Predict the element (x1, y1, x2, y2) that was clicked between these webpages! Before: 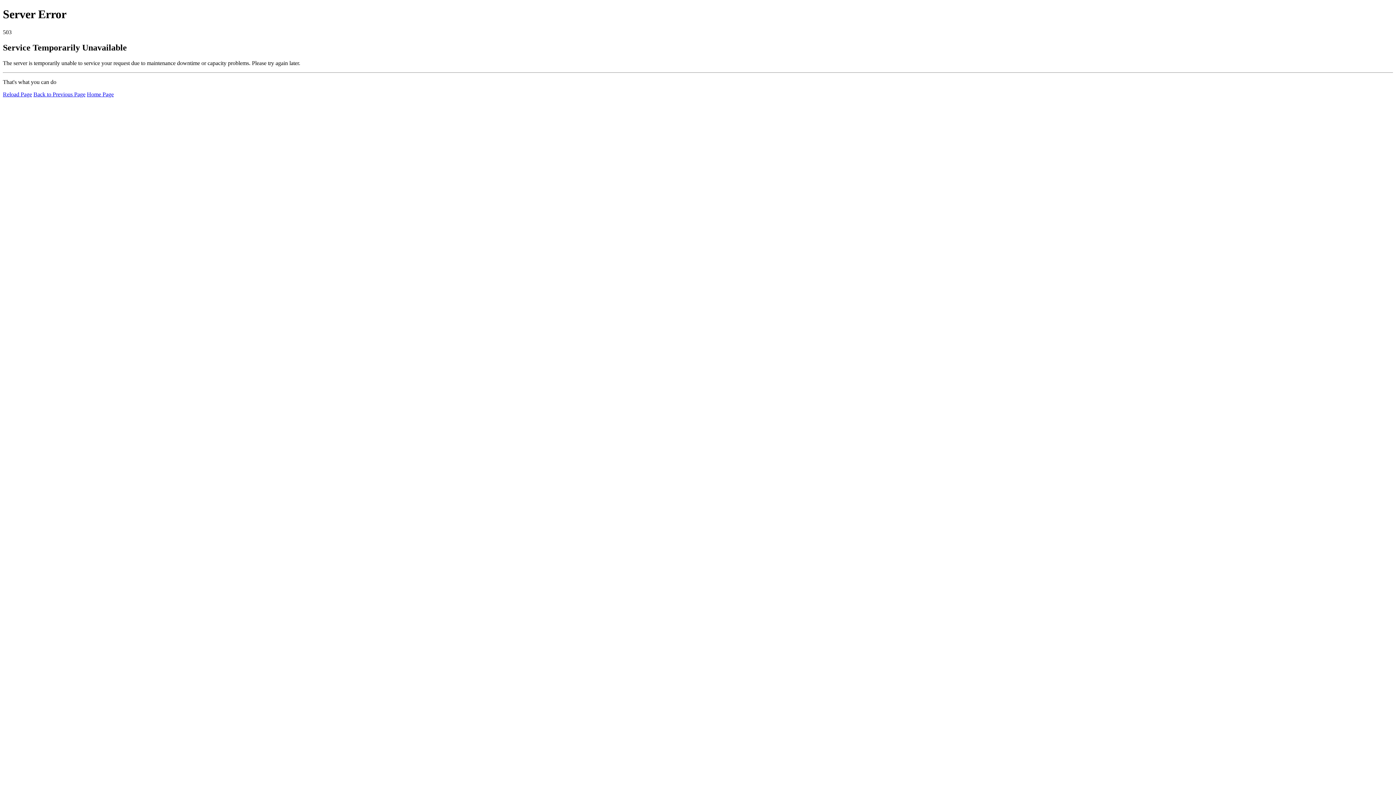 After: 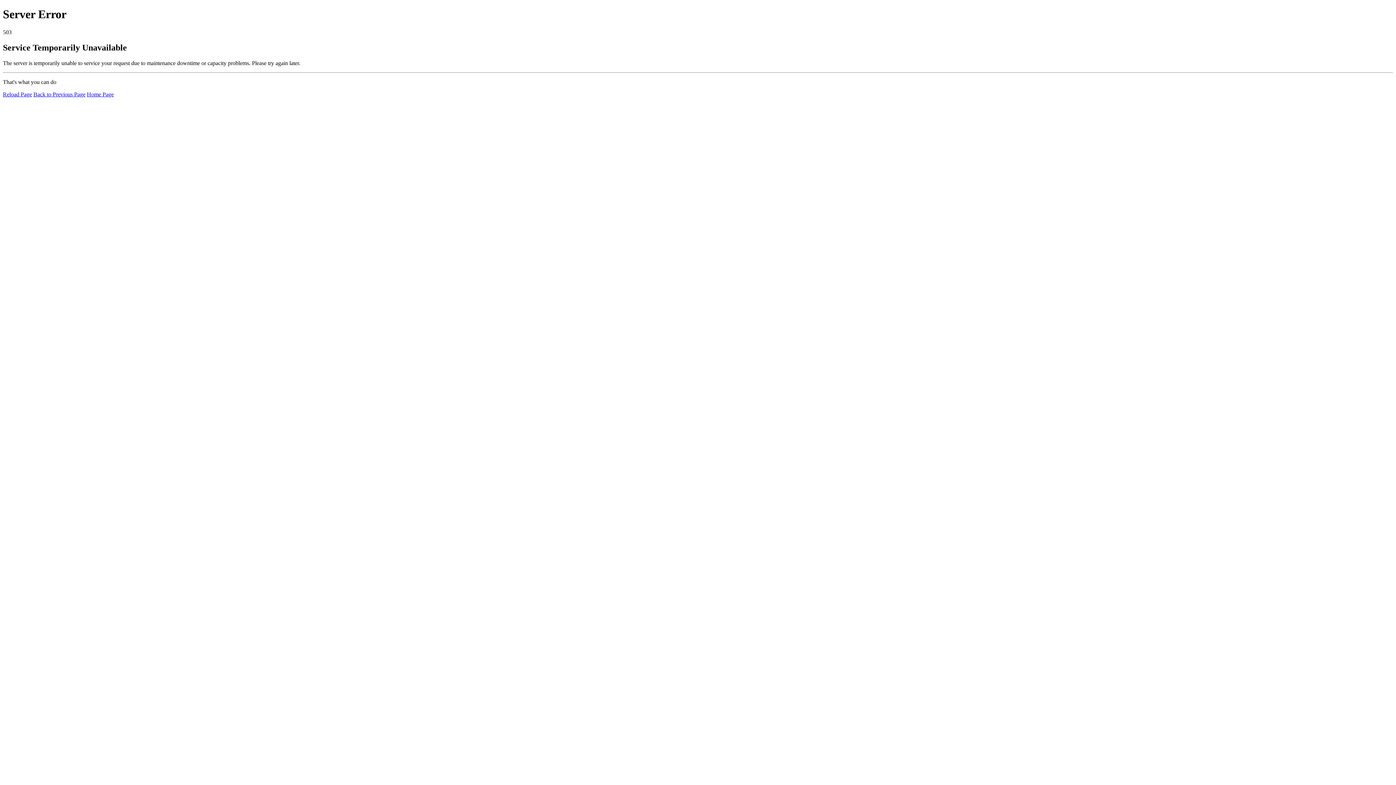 Action: bbox: (2, 91, 32, 97) label: Reload Page